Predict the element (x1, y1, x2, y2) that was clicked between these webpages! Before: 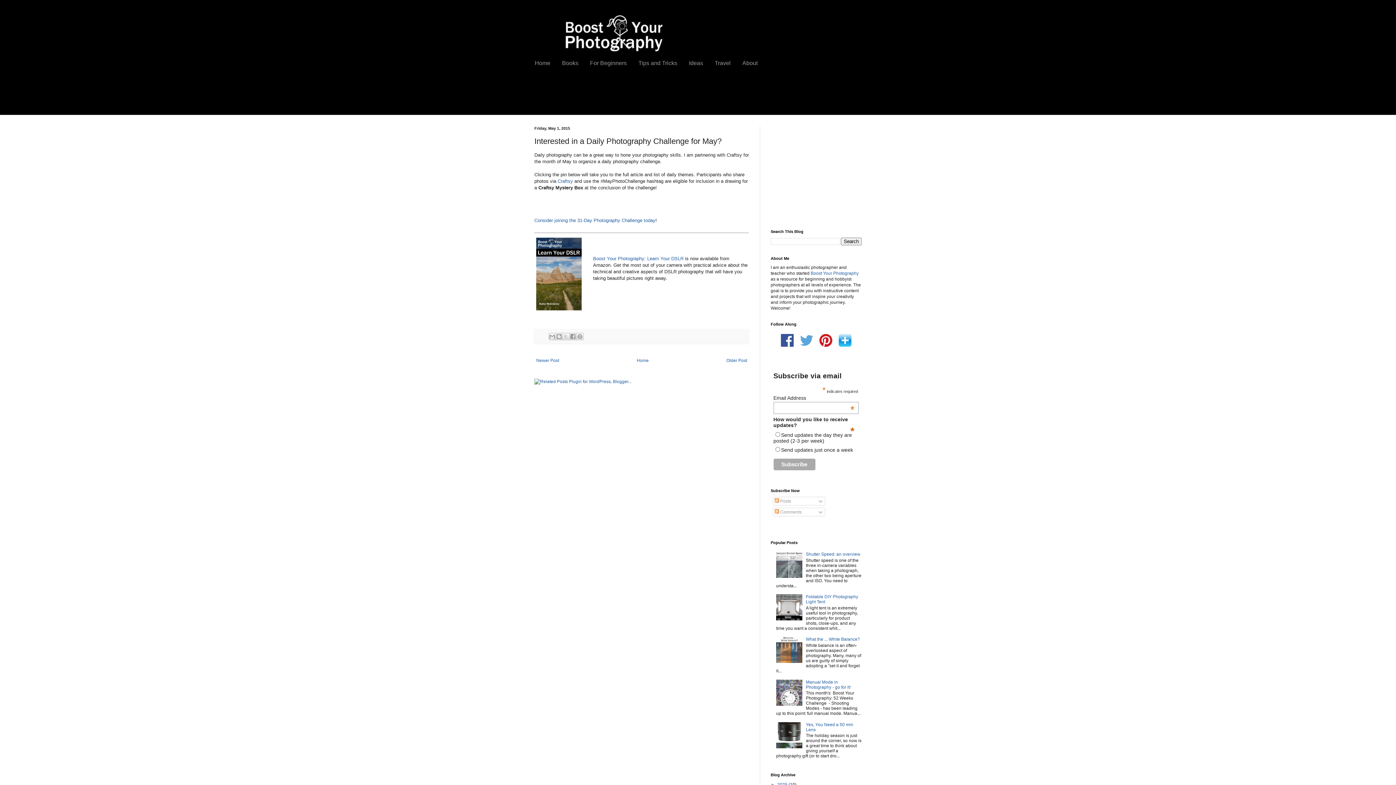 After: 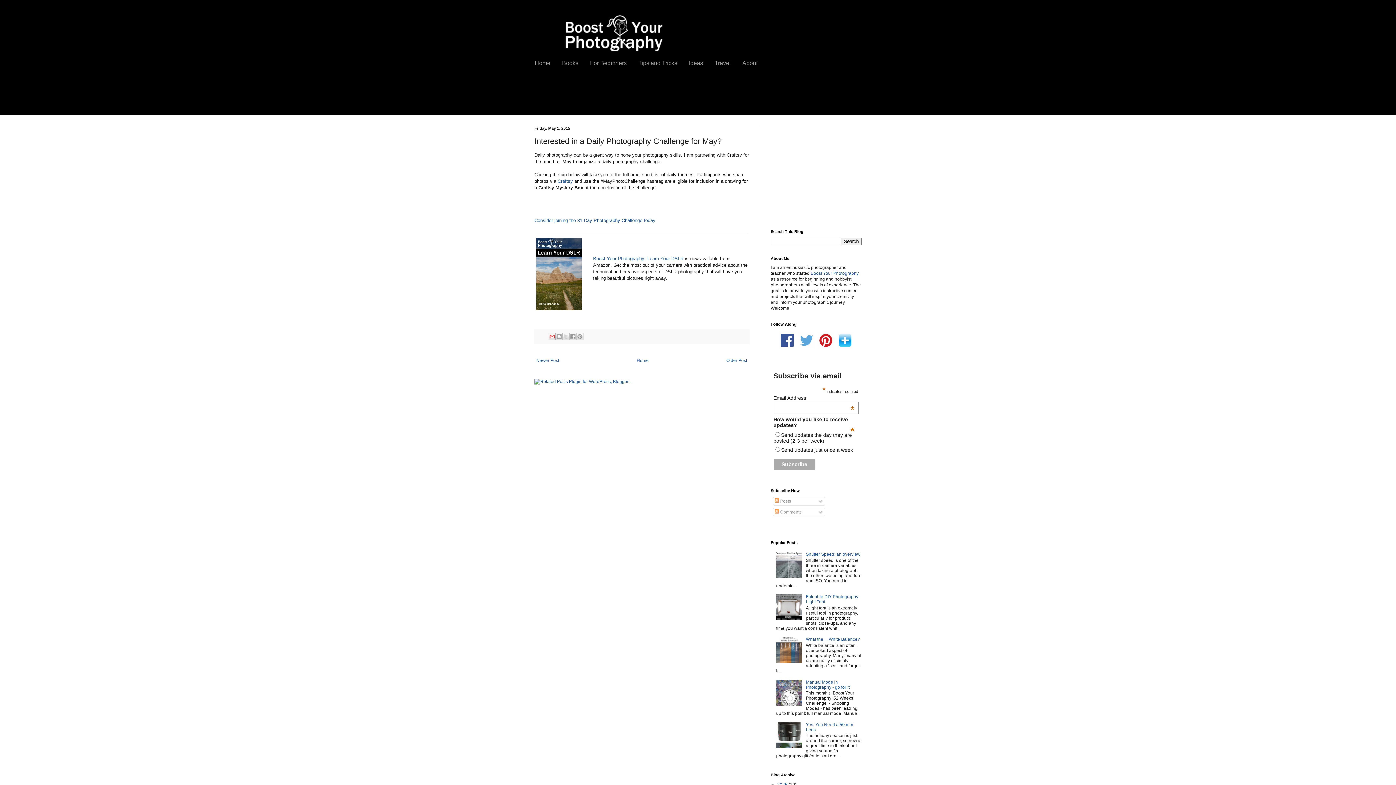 Action: label: Email This bbox: (548, 333, 556, 340)